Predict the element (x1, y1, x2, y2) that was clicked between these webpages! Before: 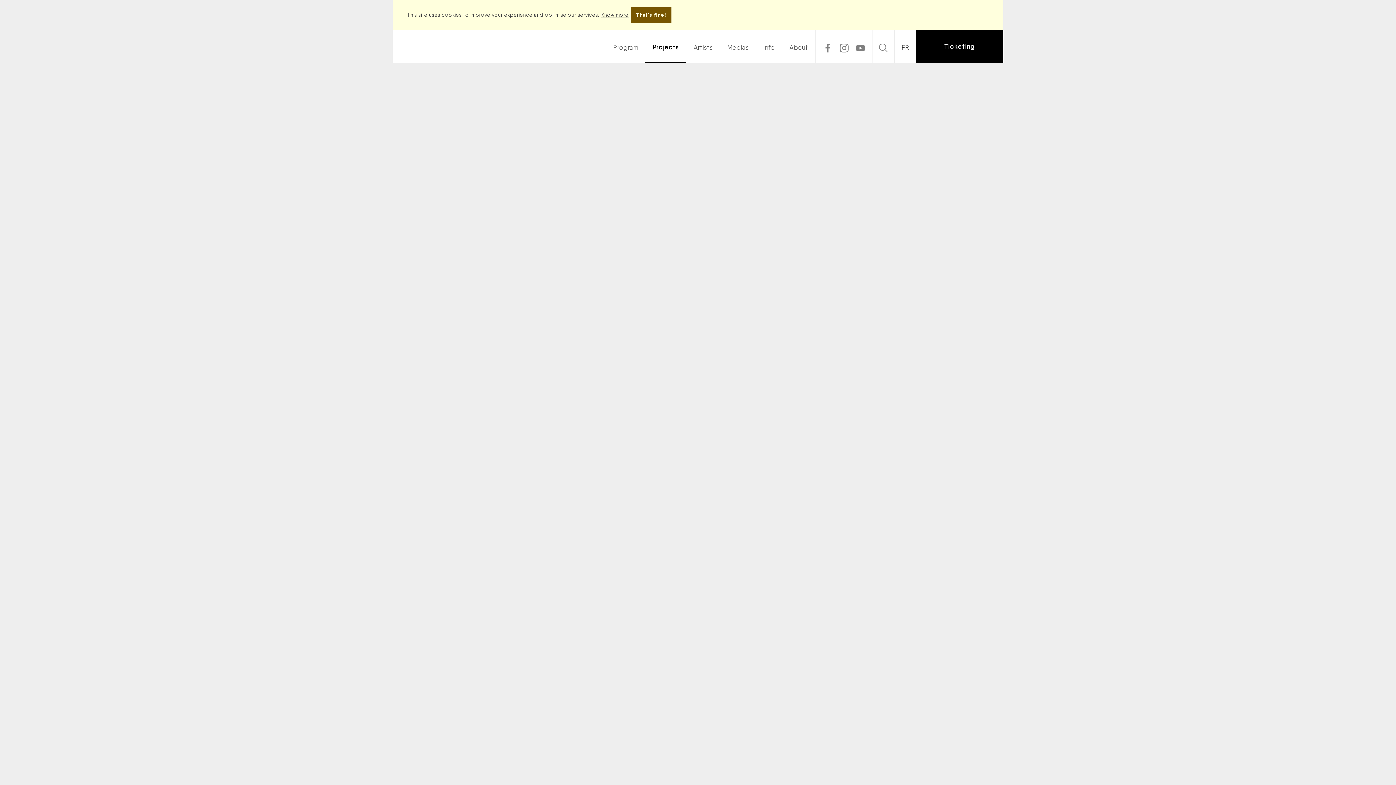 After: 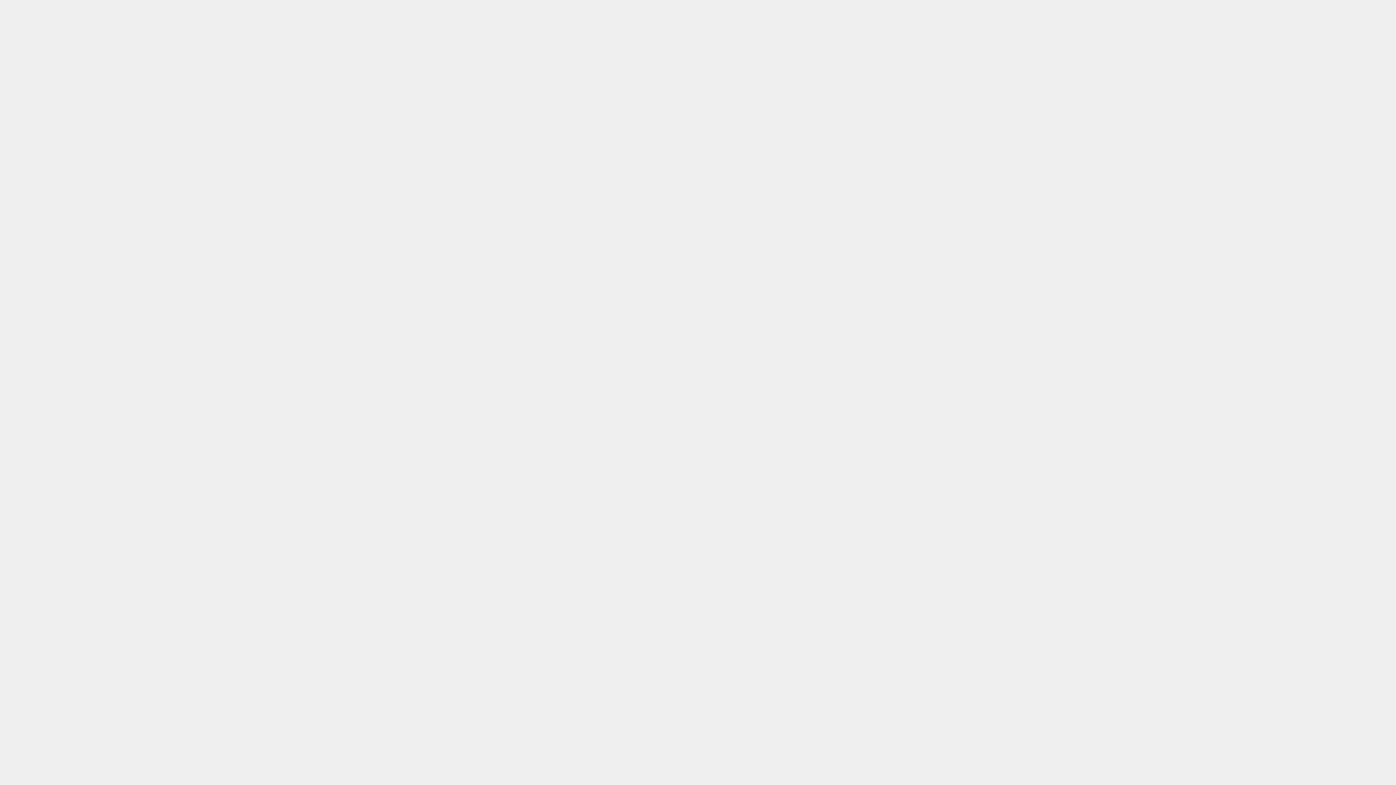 Action: label: Program bbox: (606, 30, 645, 62)